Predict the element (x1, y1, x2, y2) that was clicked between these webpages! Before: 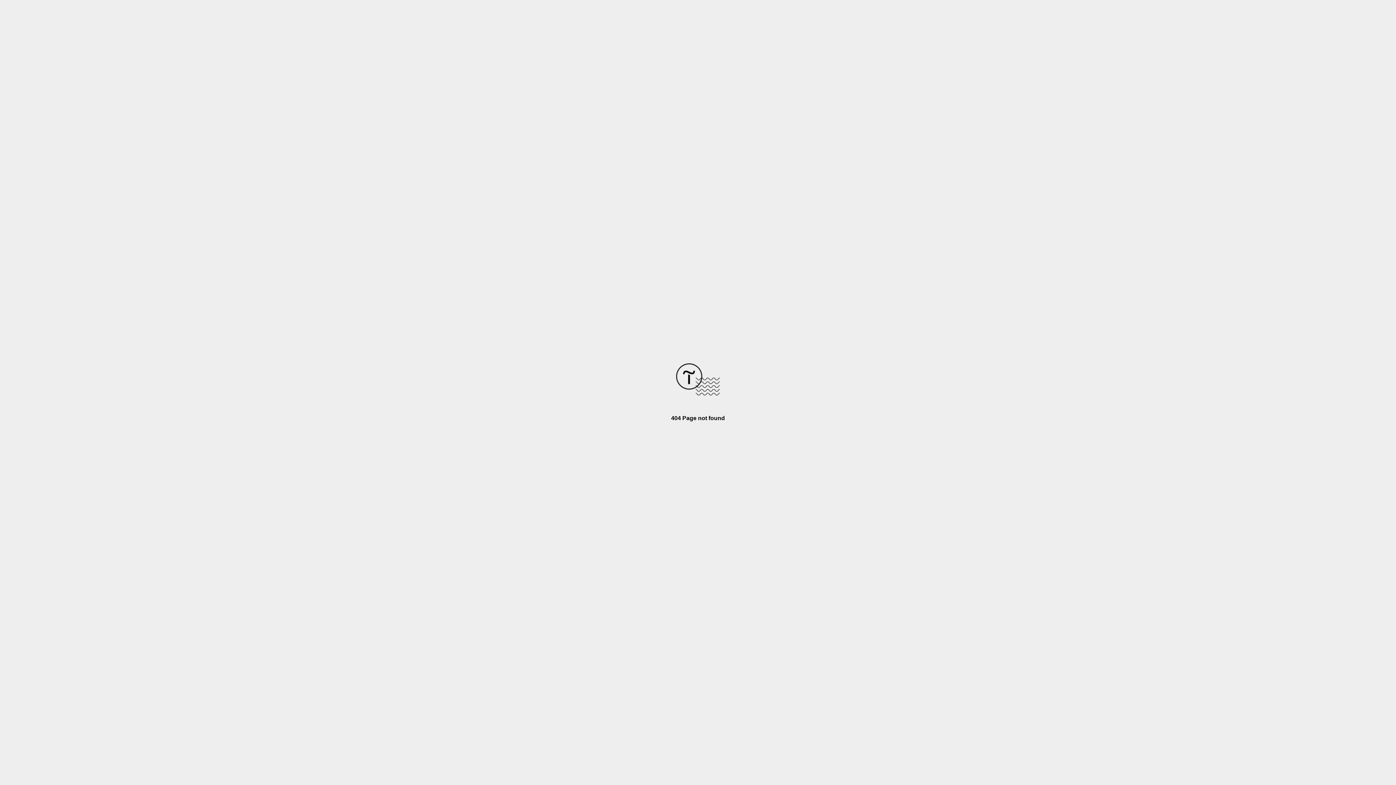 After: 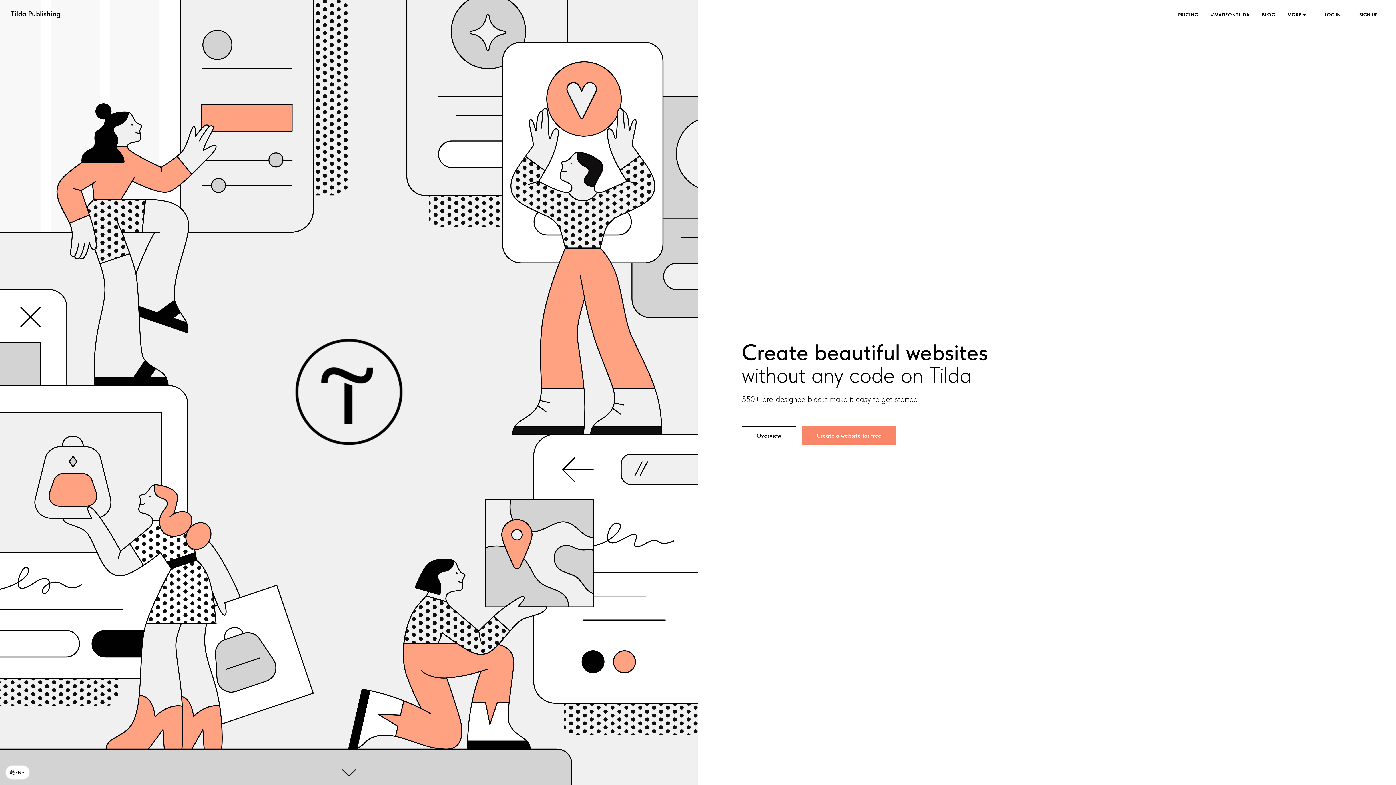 Action: bbox: (676, 390, 720, 396)